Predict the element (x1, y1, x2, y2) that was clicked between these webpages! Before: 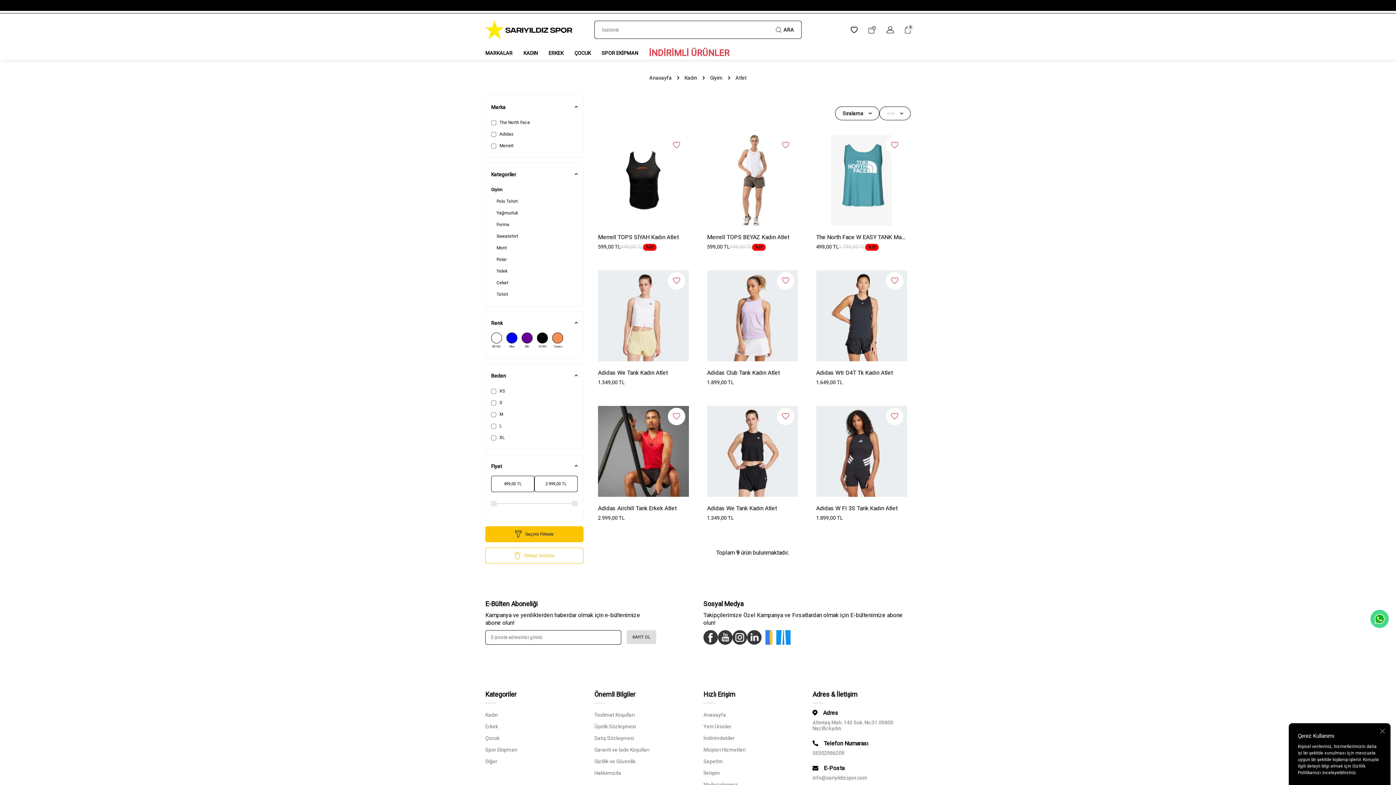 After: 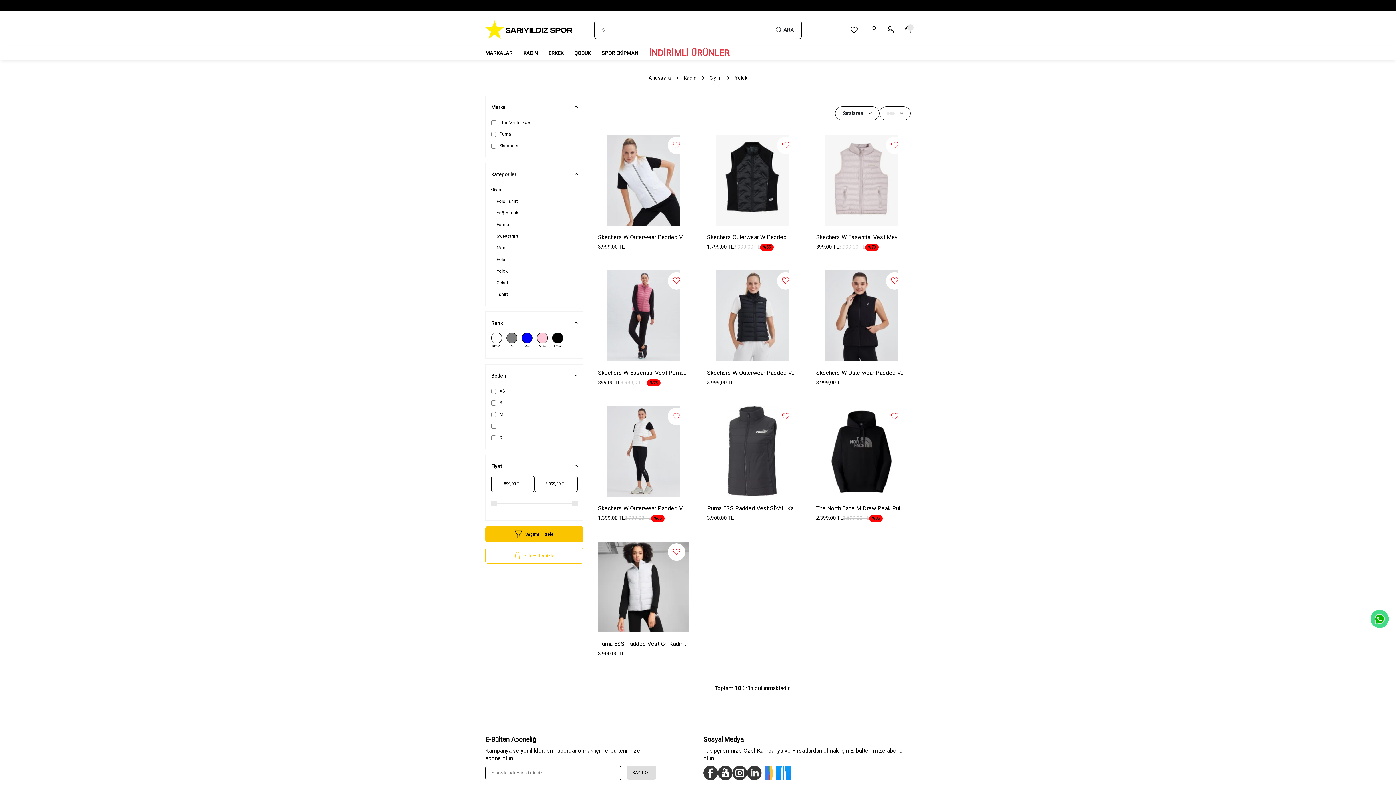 Action: label: Yelek bbox: (496, 265, 577, 277)